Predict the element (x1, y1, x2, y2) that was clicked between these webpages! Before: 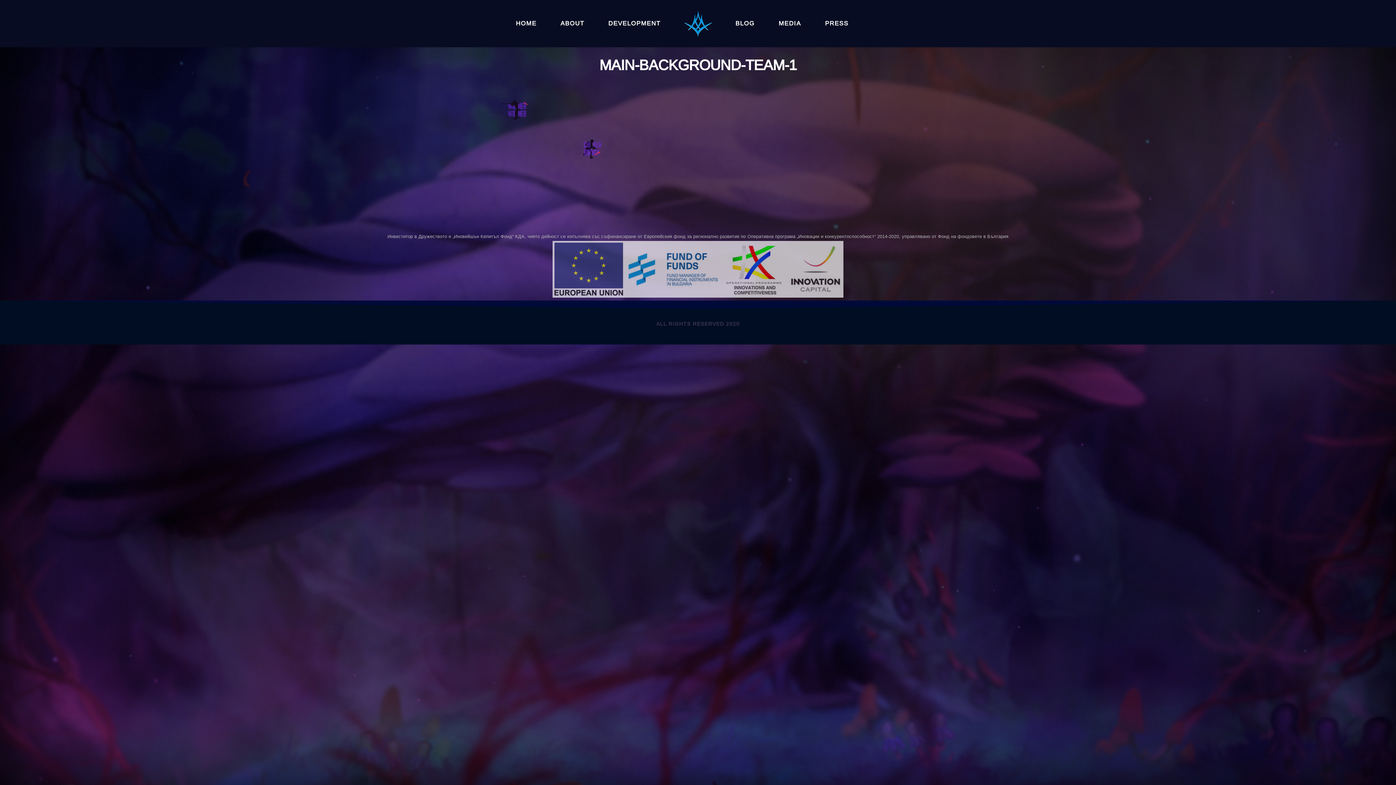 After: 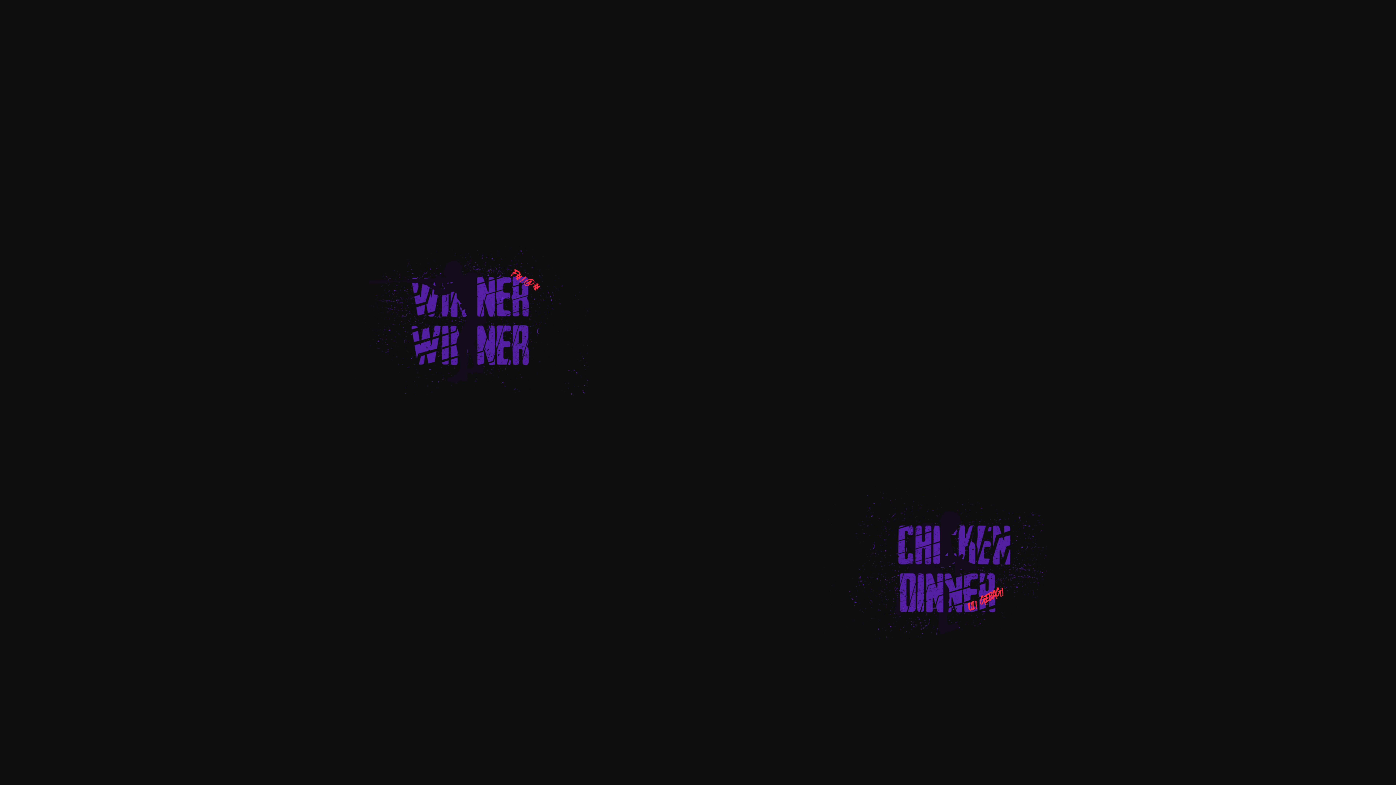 Action: bbox: (498, 153, 607, 161)